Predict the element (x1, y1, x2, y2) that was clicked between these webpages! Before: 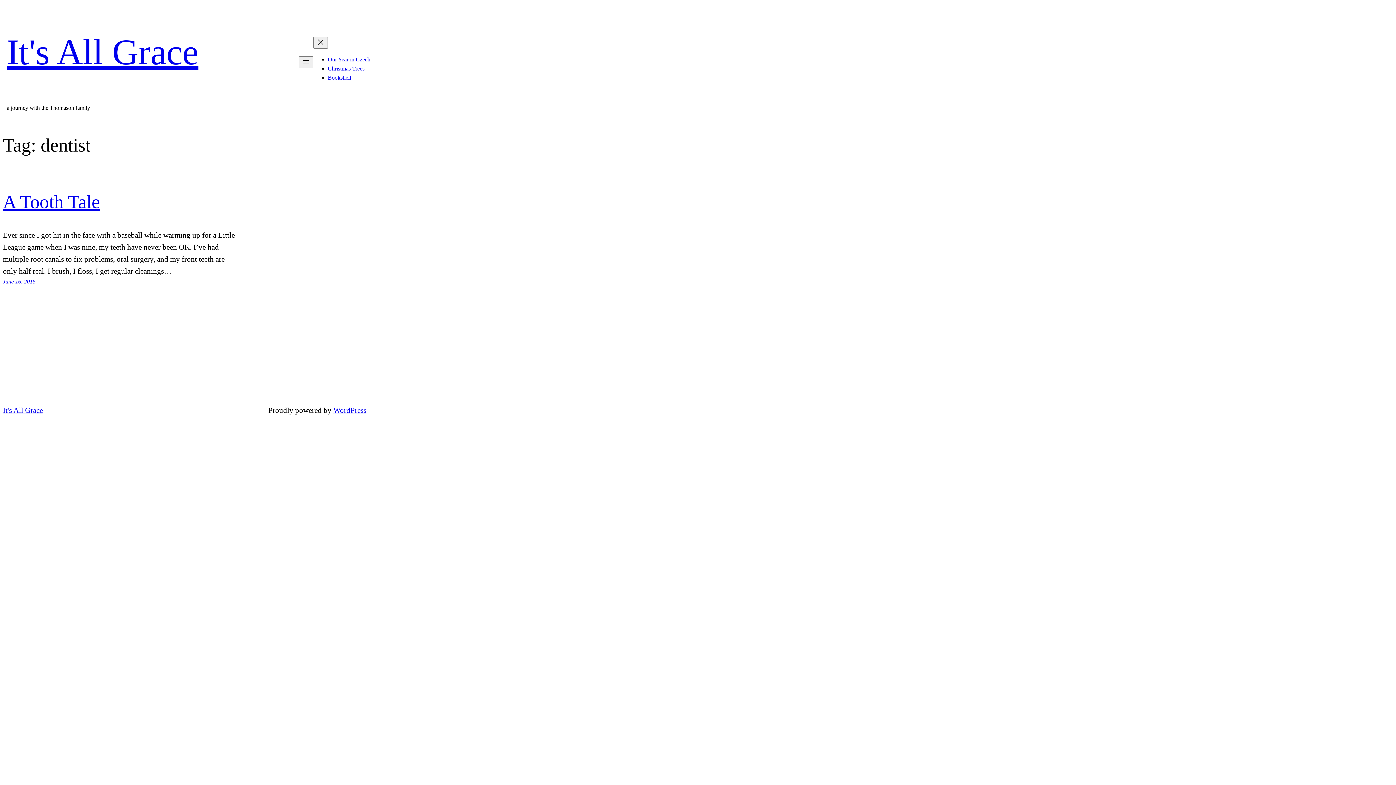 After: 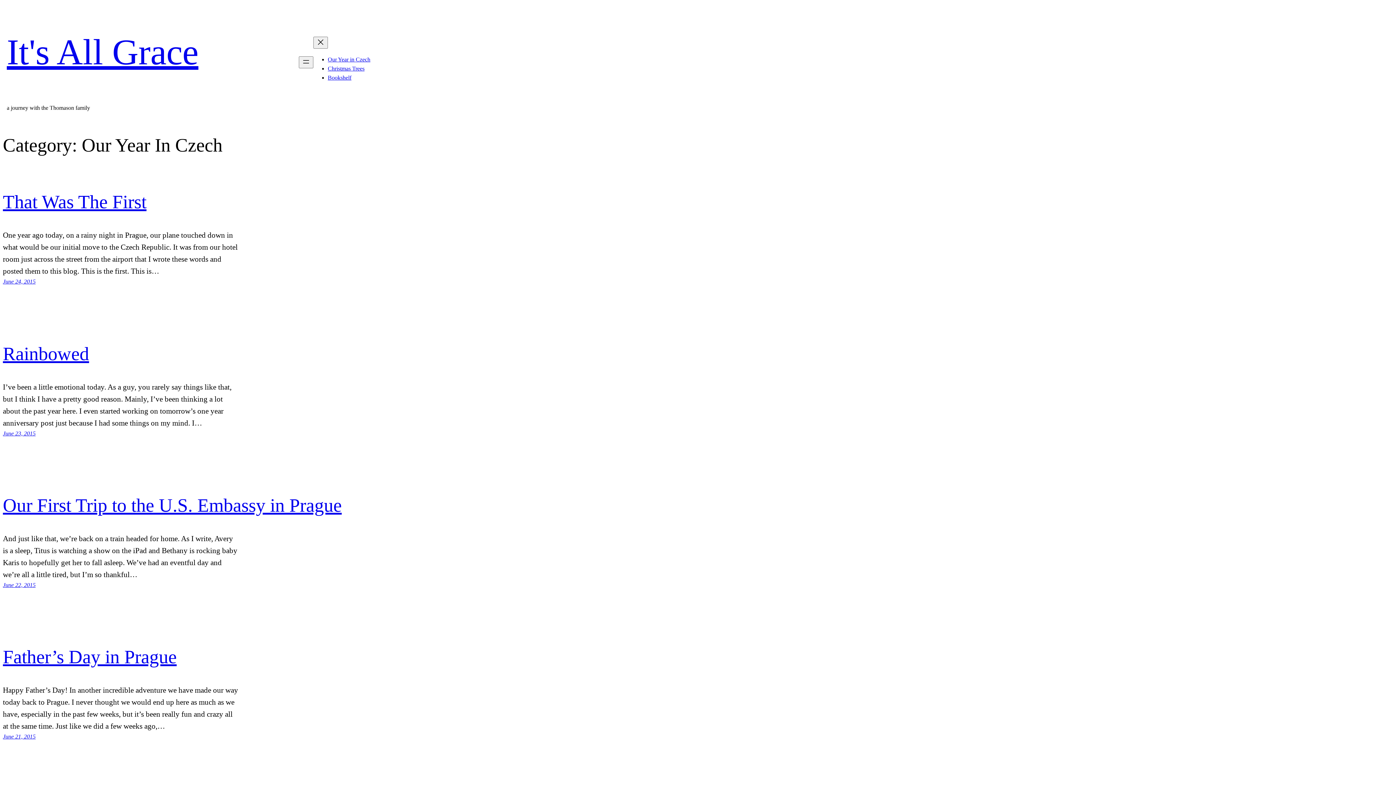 Action: label: Our Year in Czech bbox: (327, 56, 370, 62)